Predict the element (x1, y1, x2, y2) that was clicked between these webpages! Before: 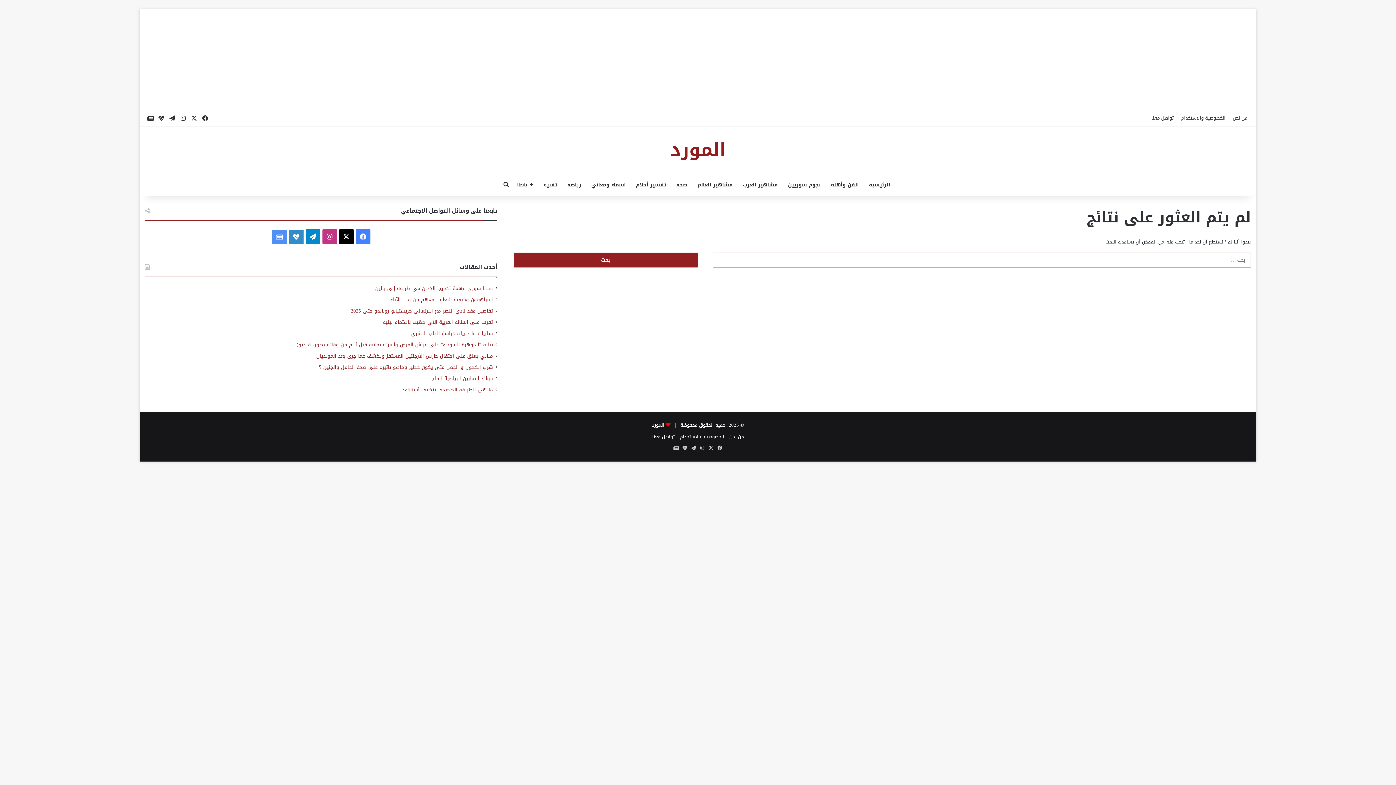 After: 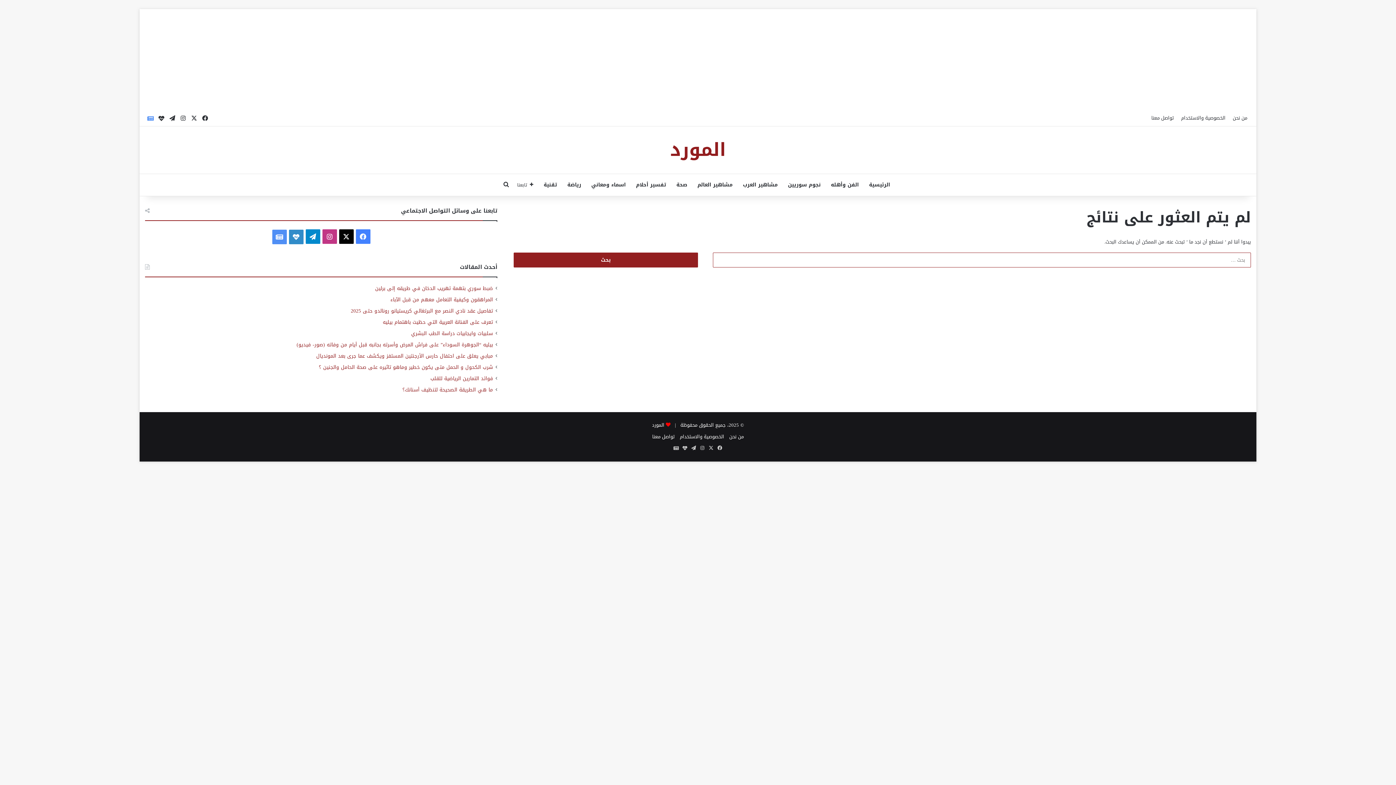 Action: label: أخبار غوغل bbox: (145, 111, 156, 126)